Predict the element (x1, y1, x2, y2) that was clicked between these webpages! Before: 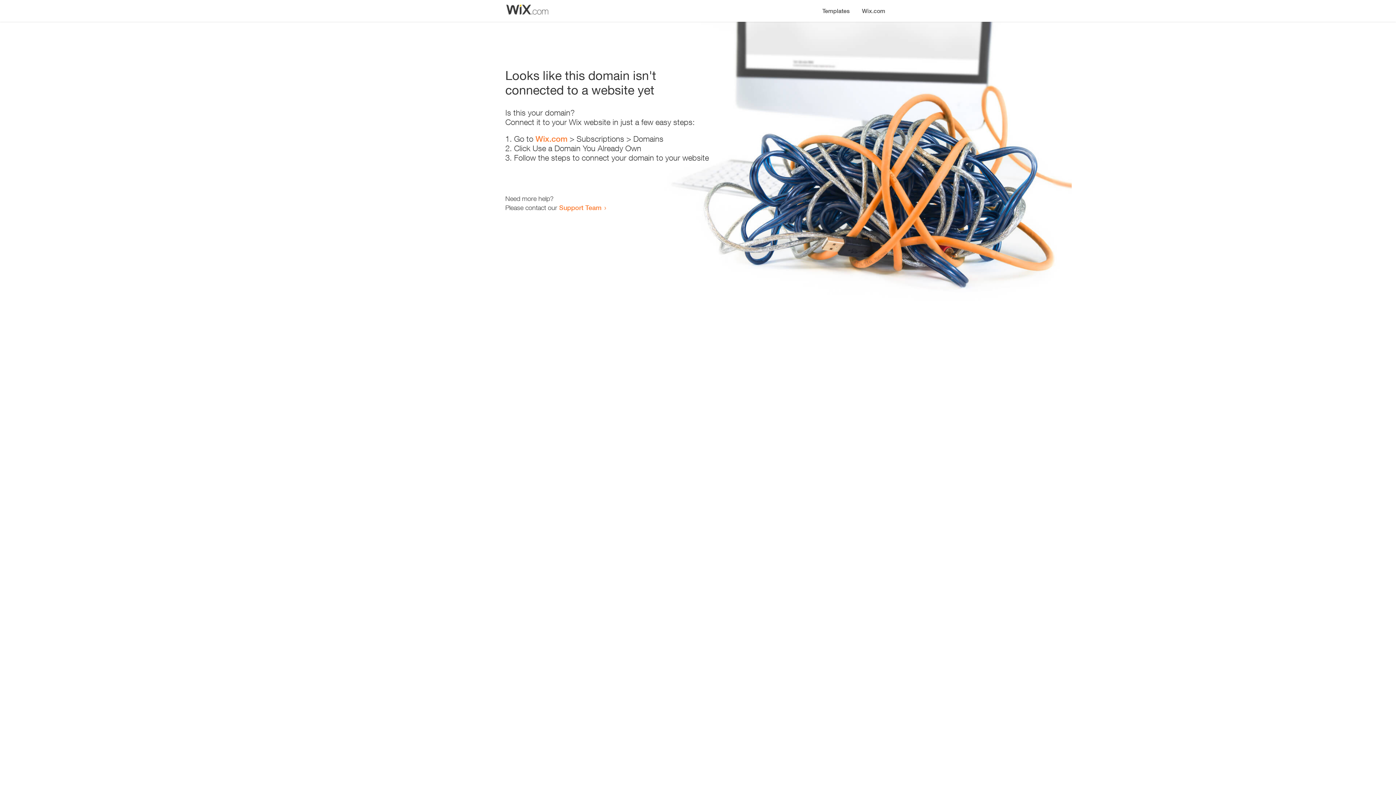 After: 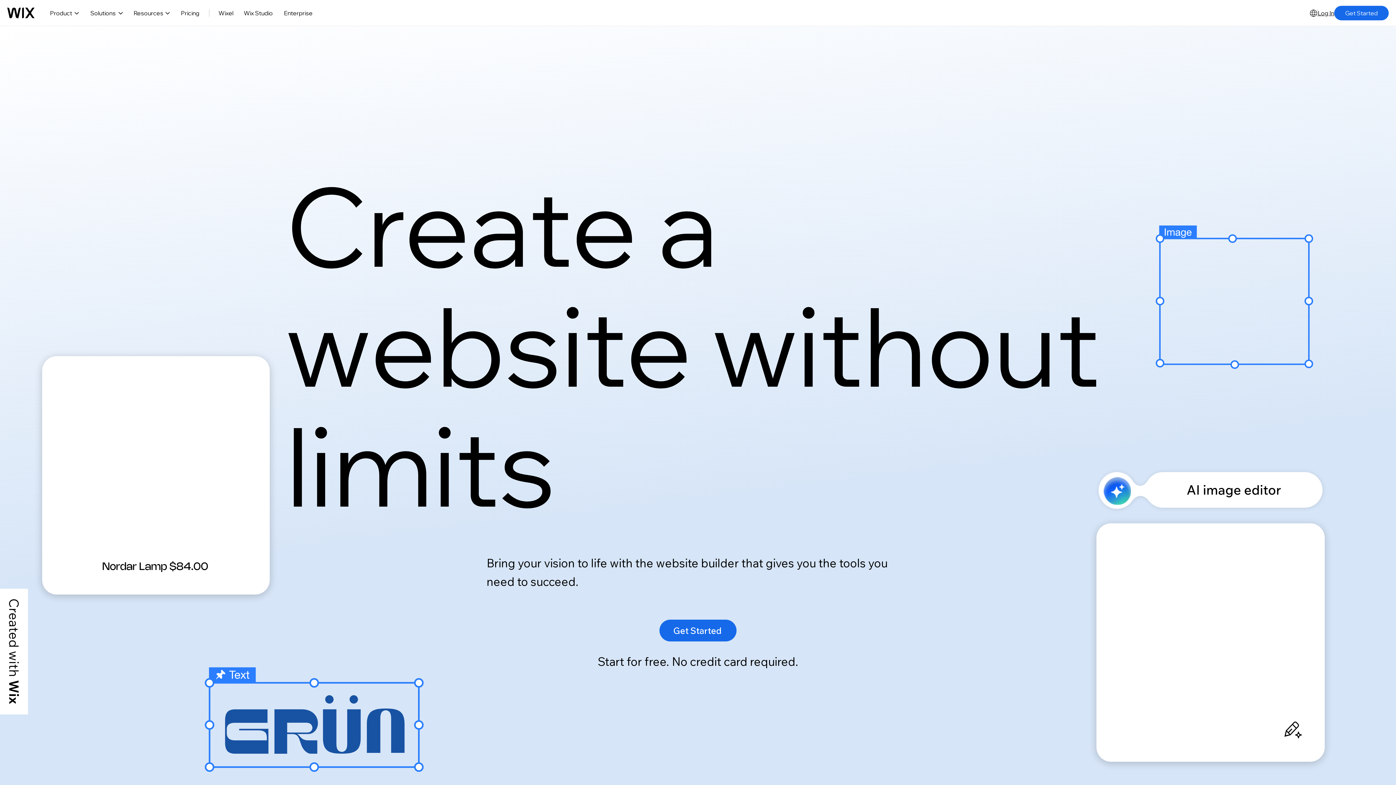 Action: label: Wix.com bbox: (535, 134, 567, 143)